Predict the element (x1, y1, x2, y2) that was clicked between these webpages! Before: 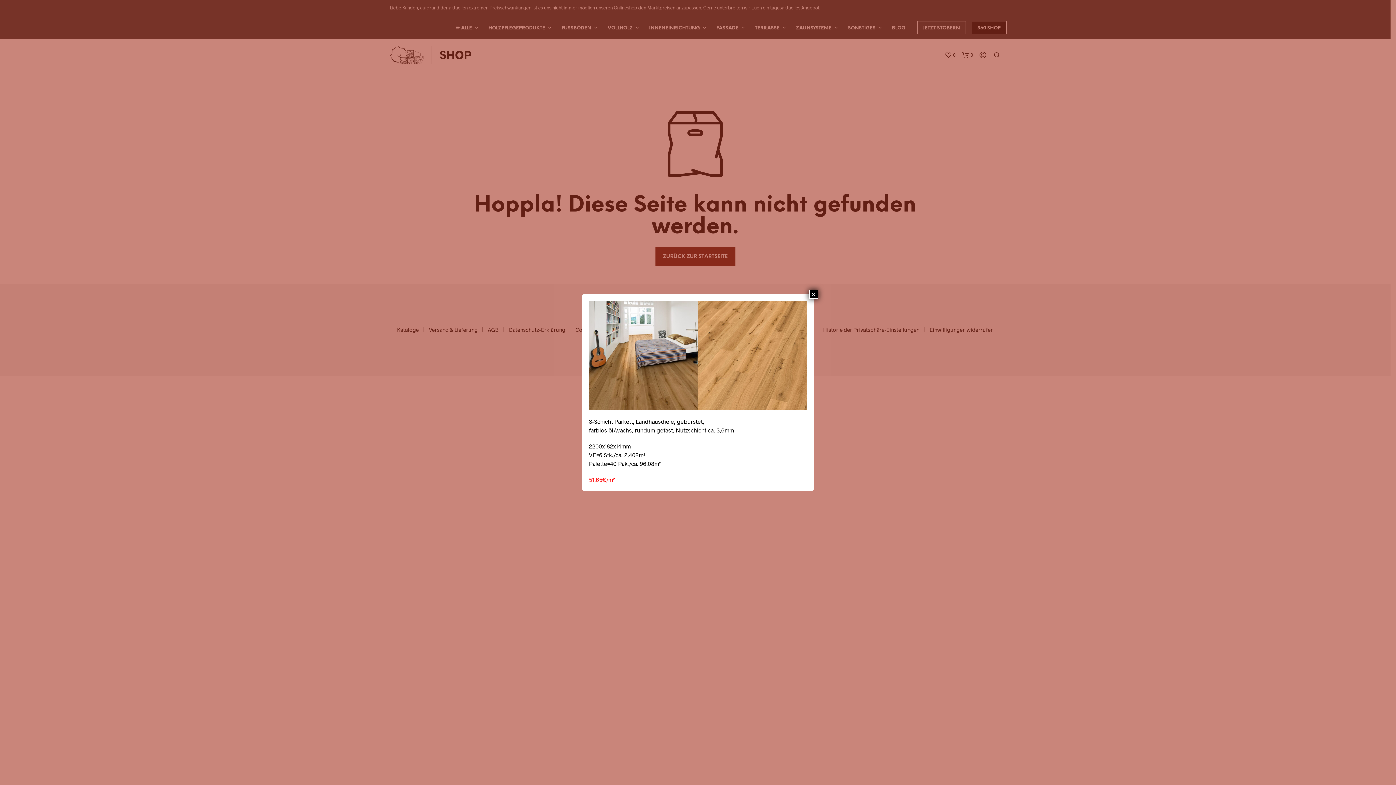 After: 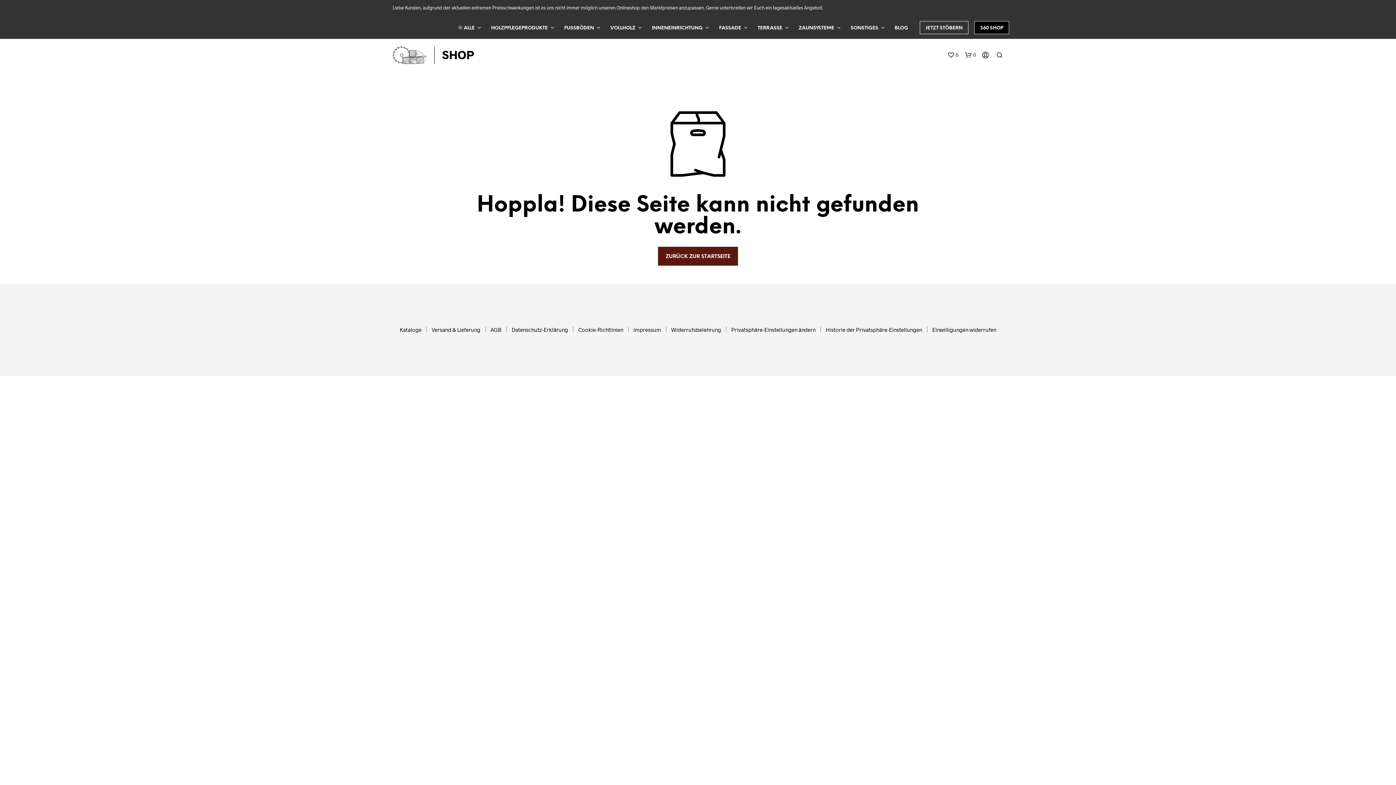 Action: label: Schließen bbox: (809, 289, 818, 299)